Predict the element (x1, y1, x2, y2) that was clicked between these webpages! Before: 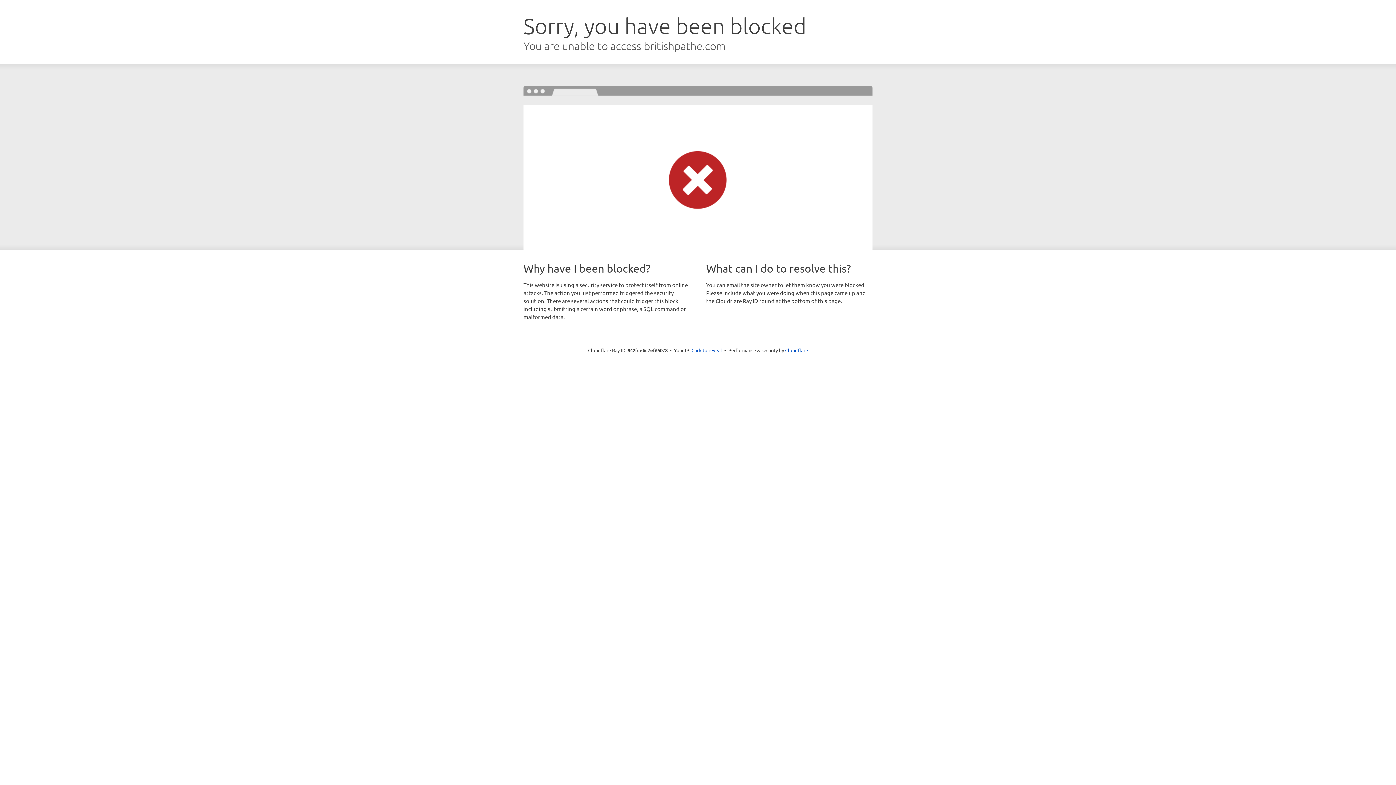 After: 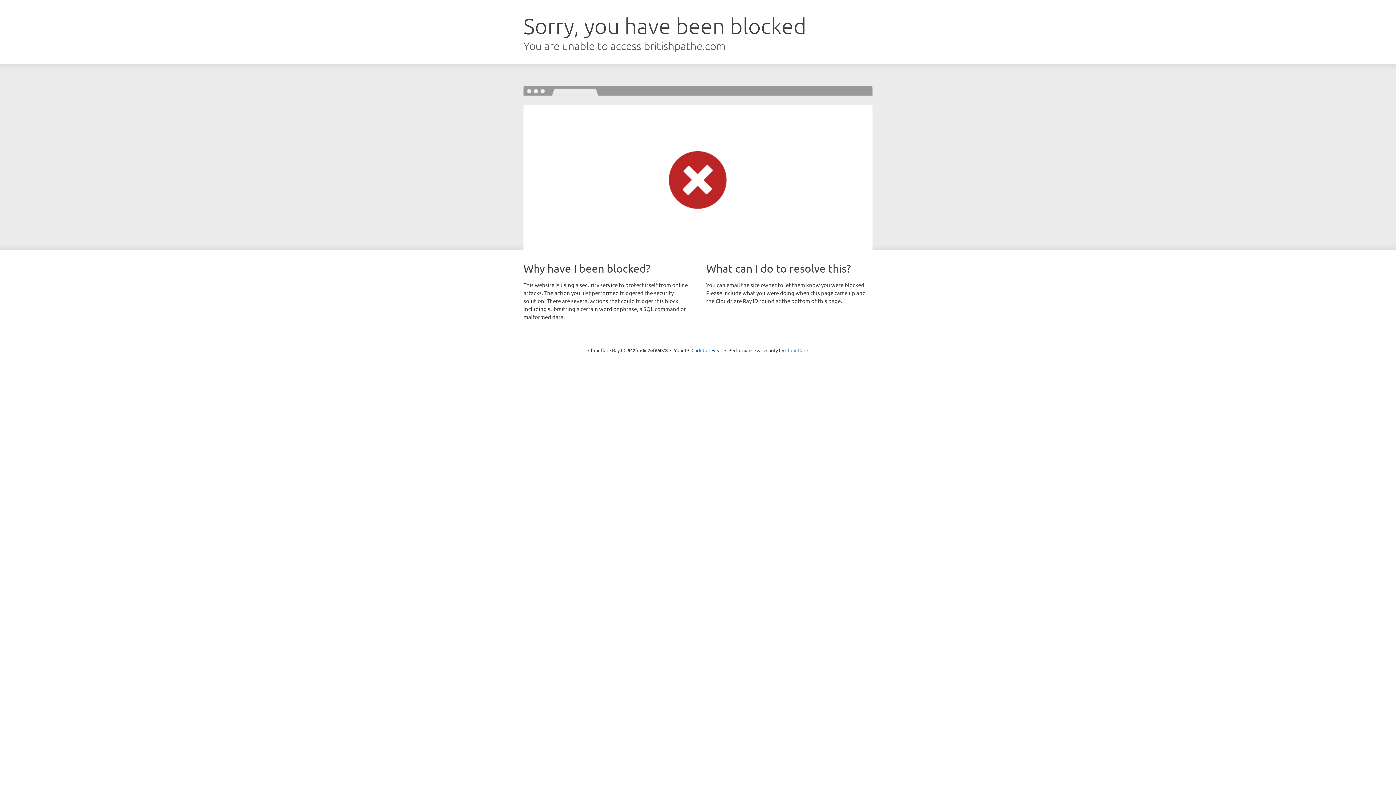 Action: bbox: (785, 347, 808, 353) label: Cloudflare